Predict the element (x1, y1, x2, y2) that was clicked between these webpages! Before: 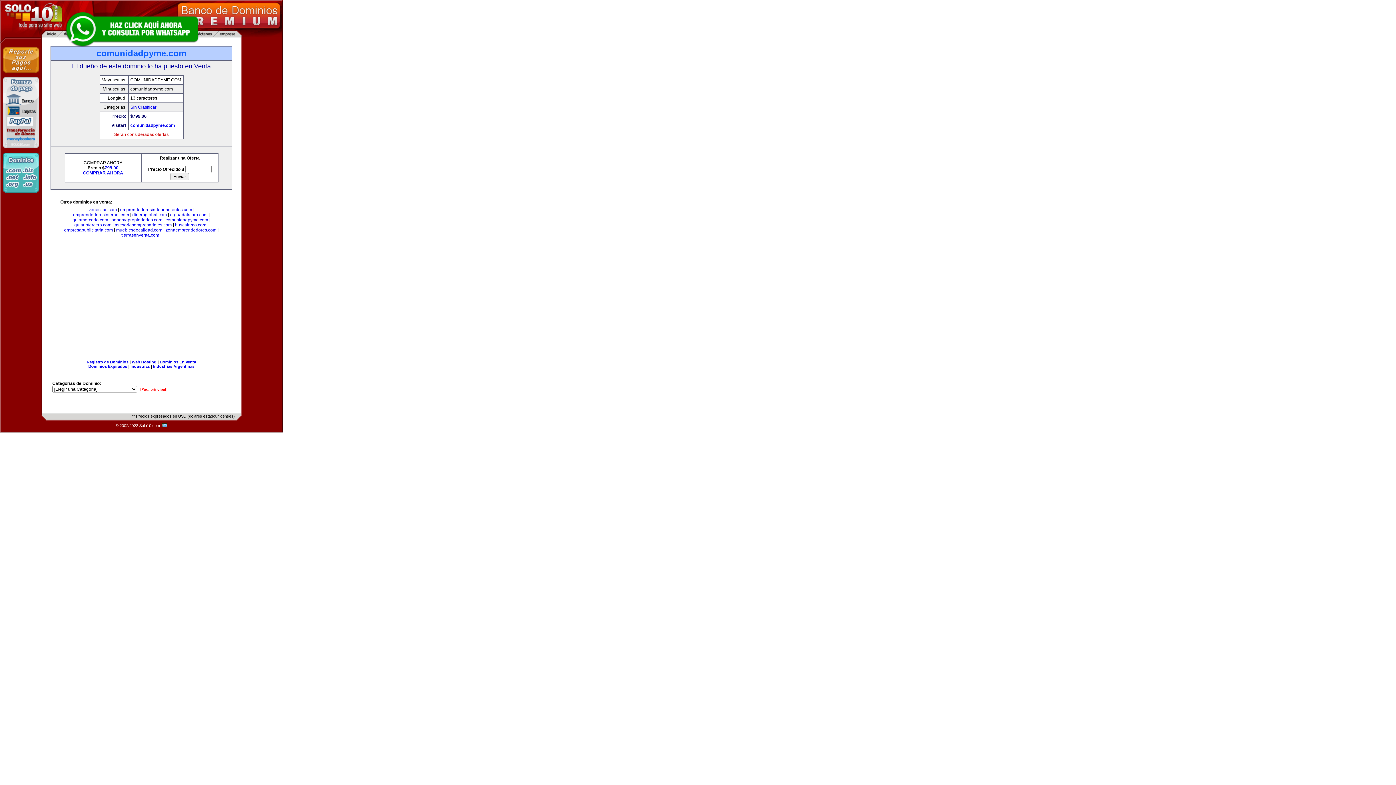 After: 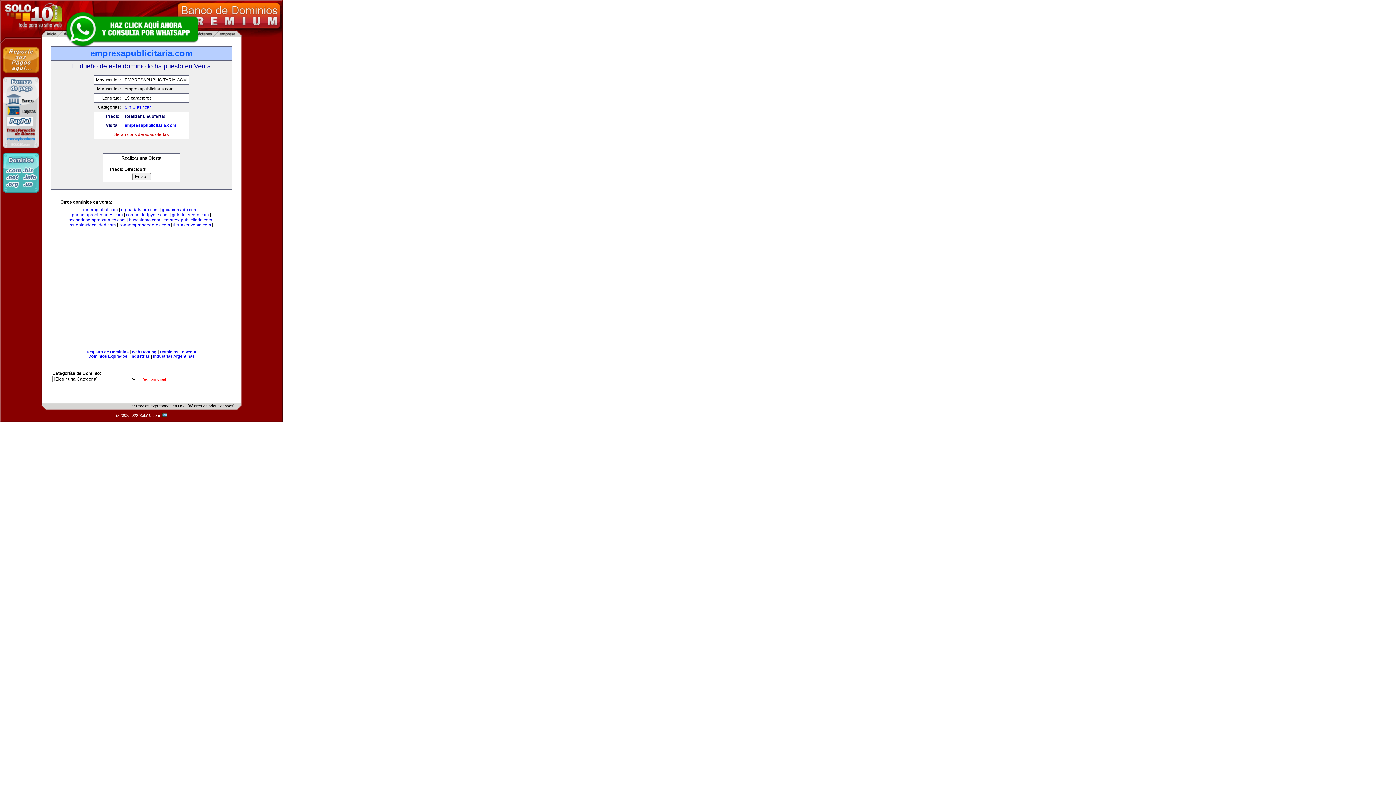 Action: label: empresapublicitaria.com bbox: (64, 227, 112, 232)